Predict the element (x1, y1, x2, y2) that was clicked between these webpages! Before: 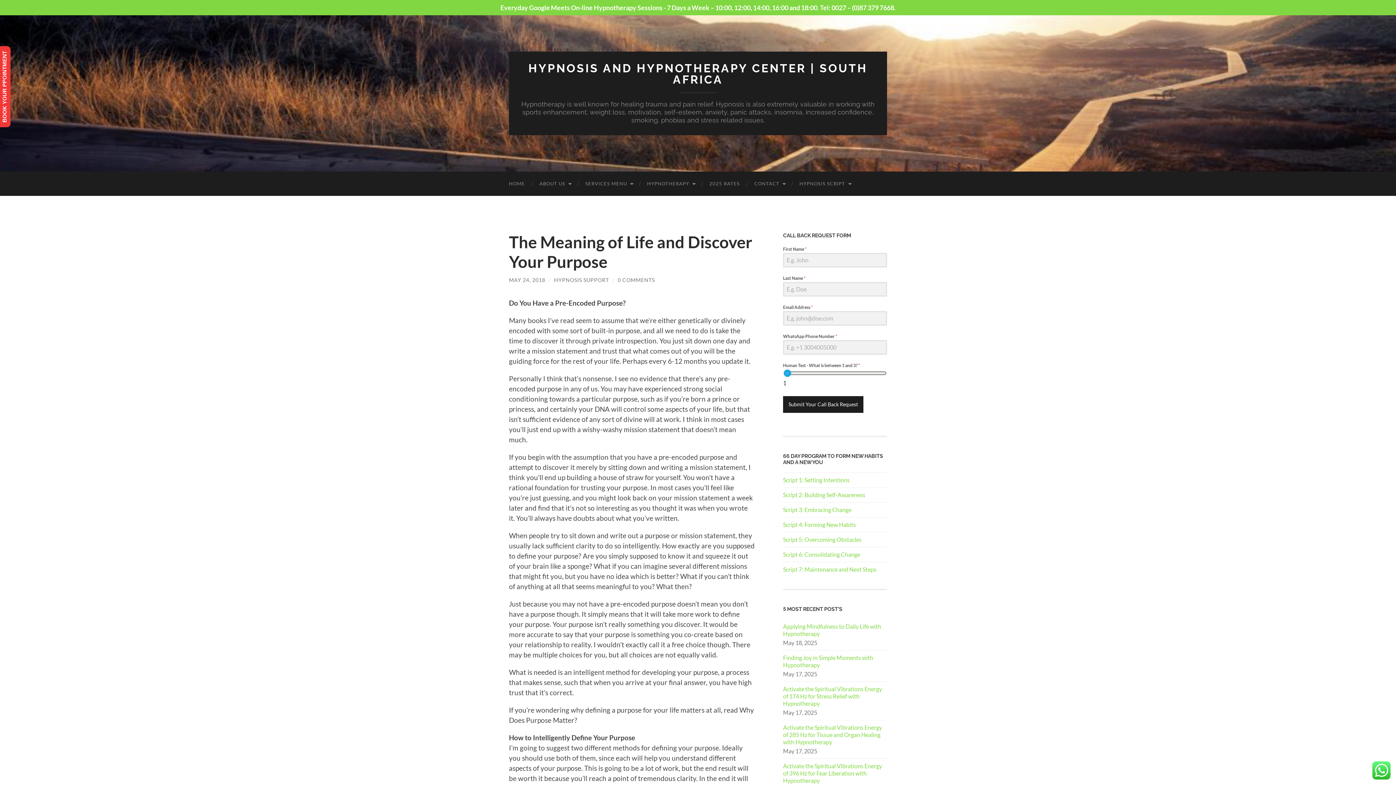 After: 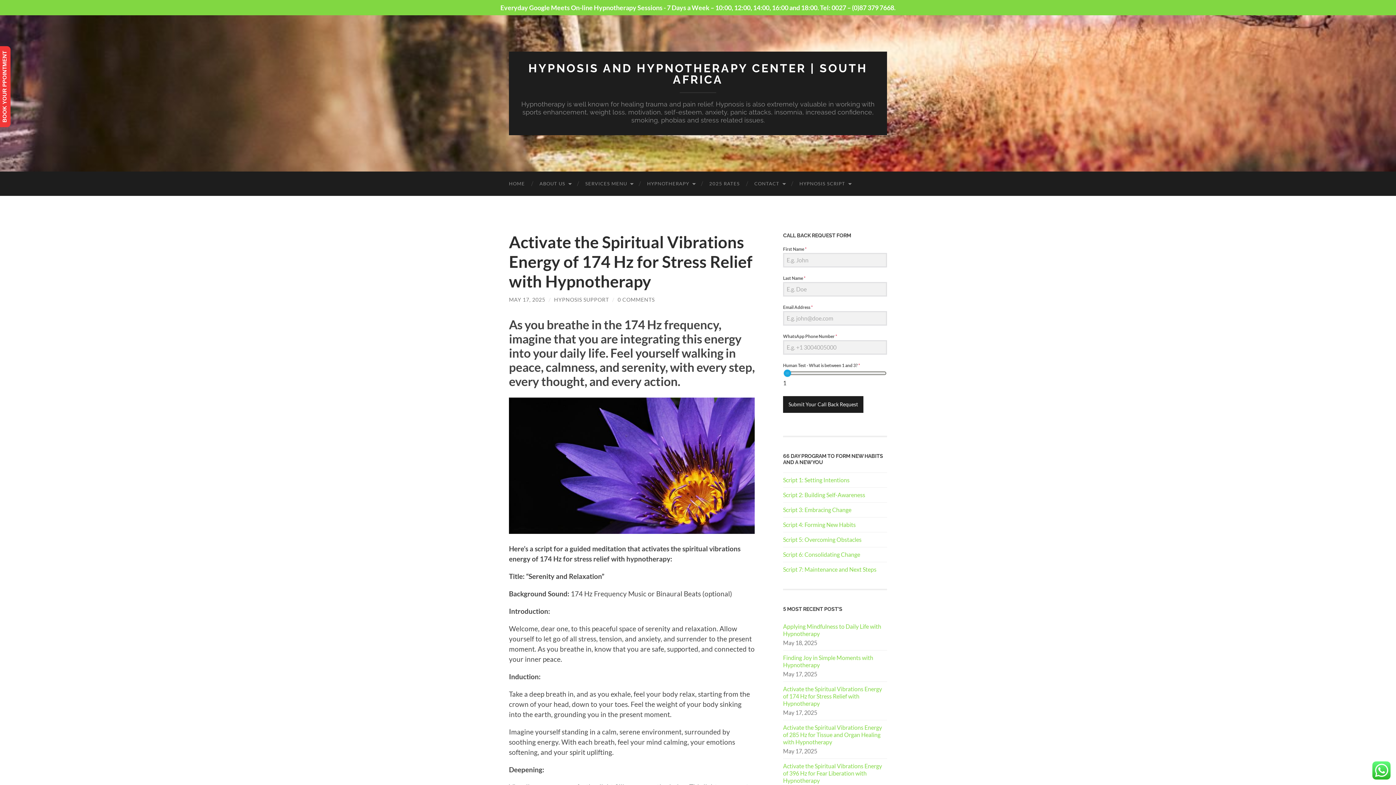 Action: label: Activate the Spiritual Vibrations Energy of 174 Hz for Stress Relief with Hypnotherapy bbox: (783, 685, 887, 707)